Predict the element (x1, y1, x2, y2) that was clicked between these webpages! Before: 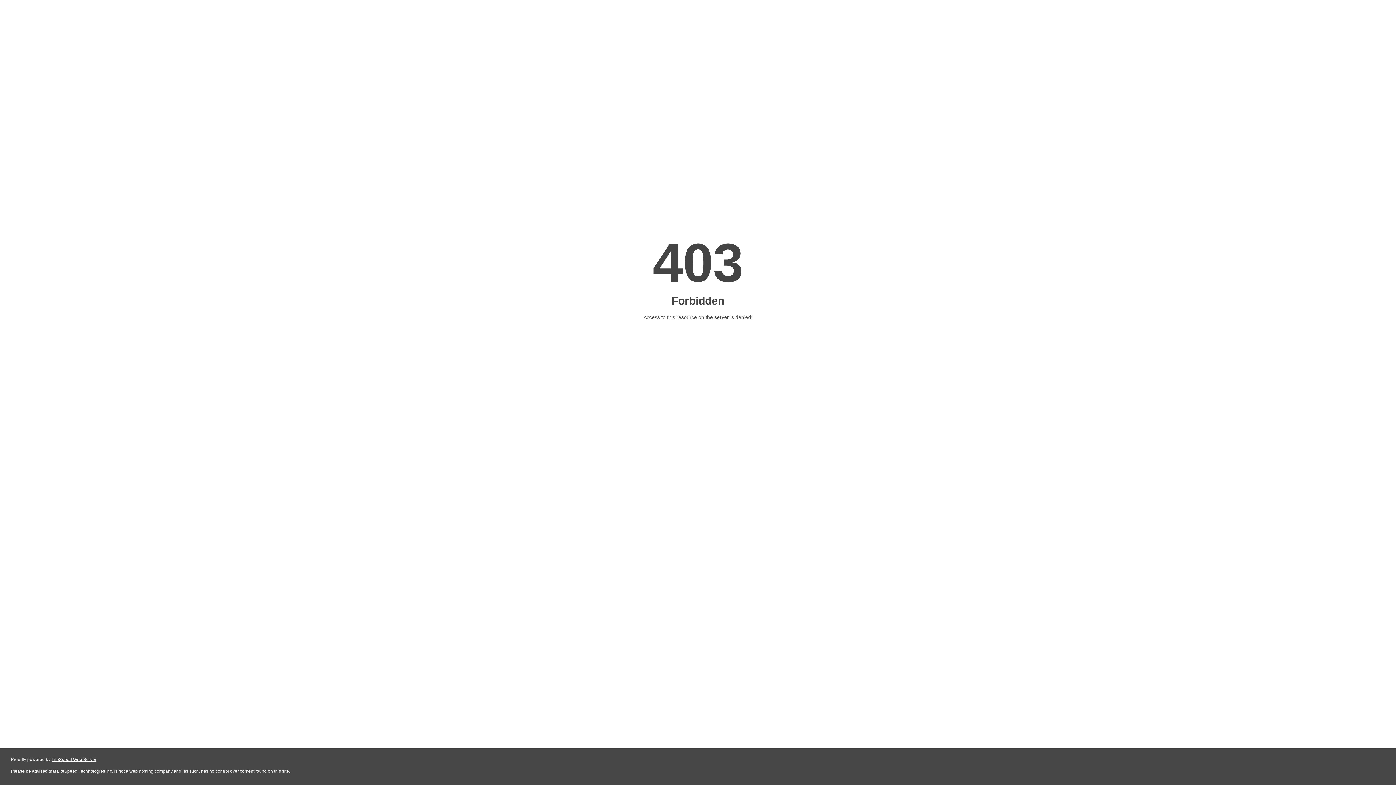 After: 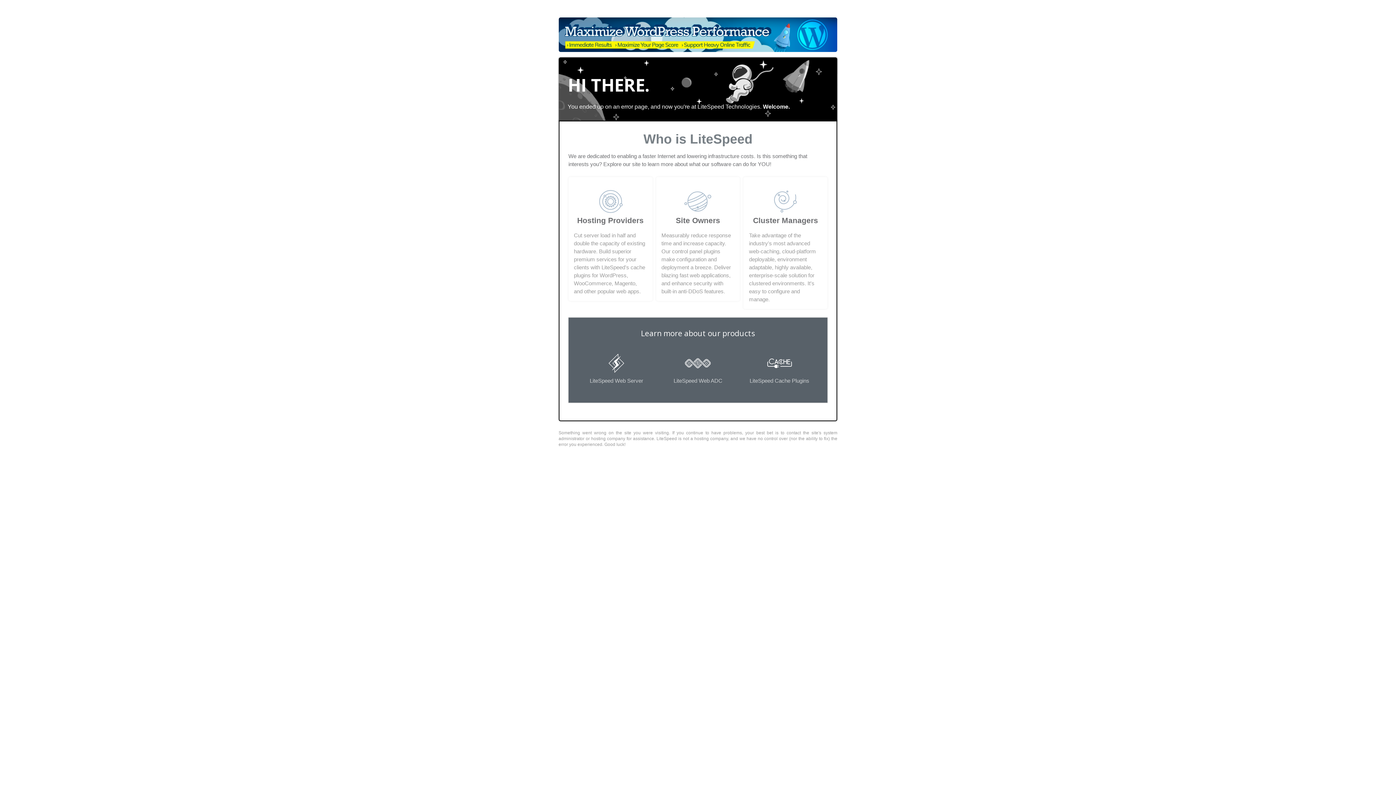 Action: label: LiteSpeed Web Server bbox: (51, 757, 96, 762)